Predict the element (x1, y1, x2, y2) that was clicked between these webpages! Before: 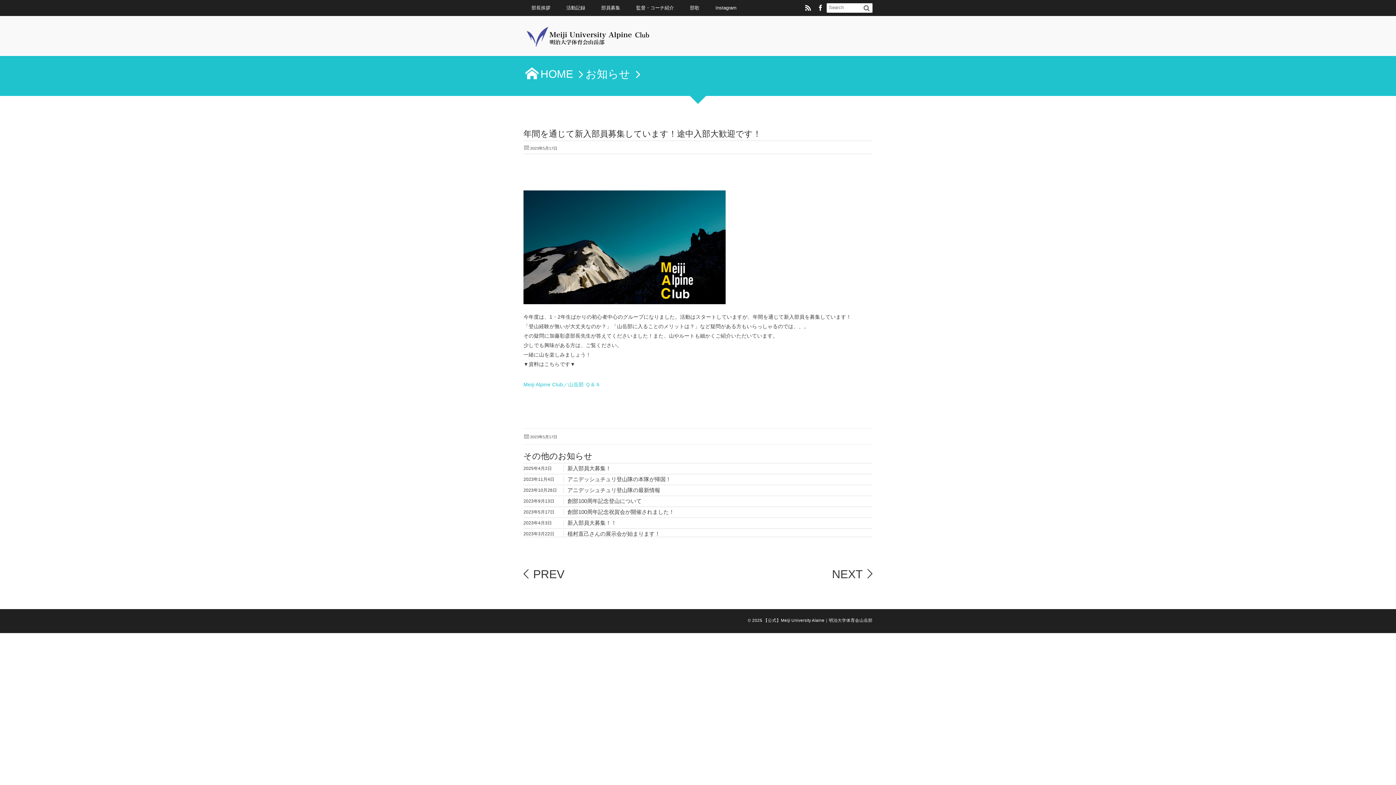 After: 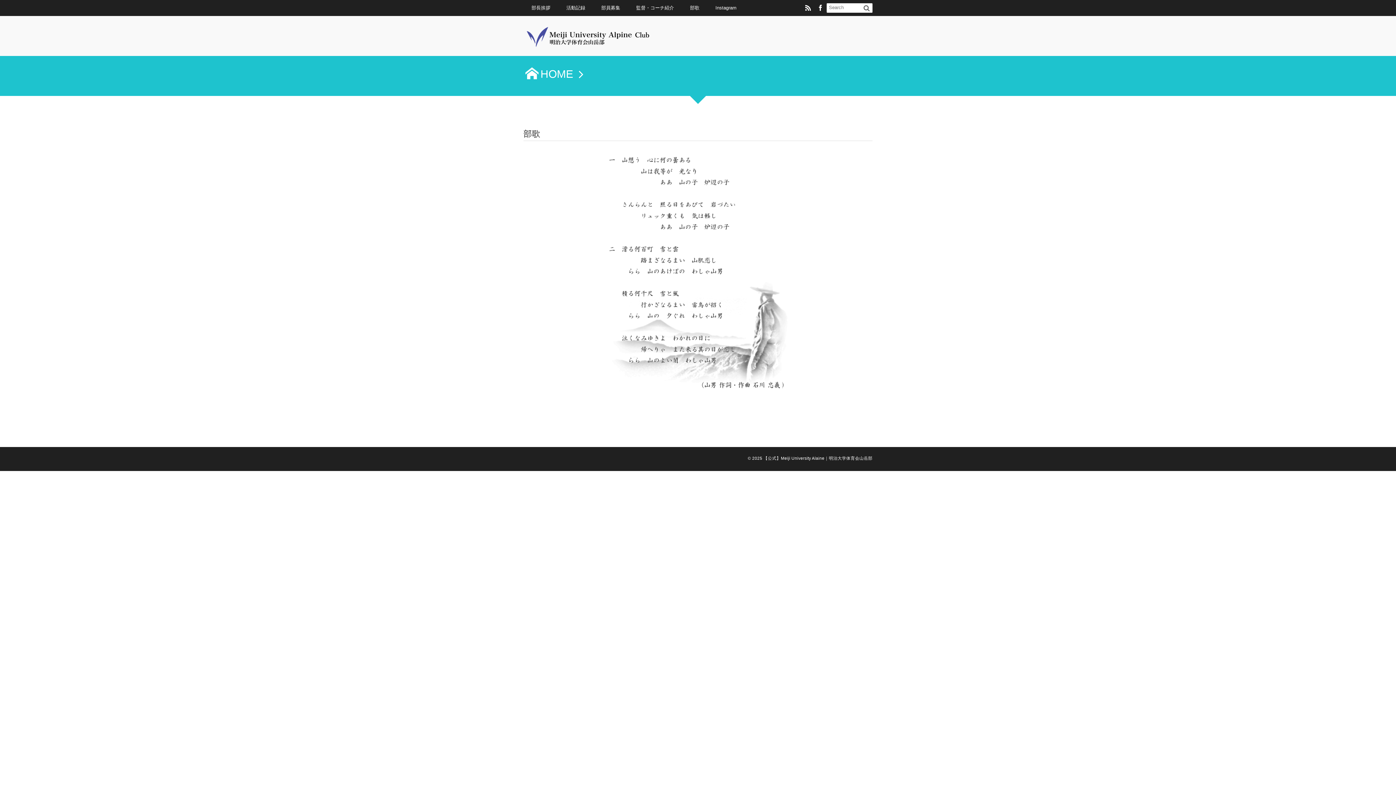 Action: label: 部歌 bbox: (682, 0, 707, 16)